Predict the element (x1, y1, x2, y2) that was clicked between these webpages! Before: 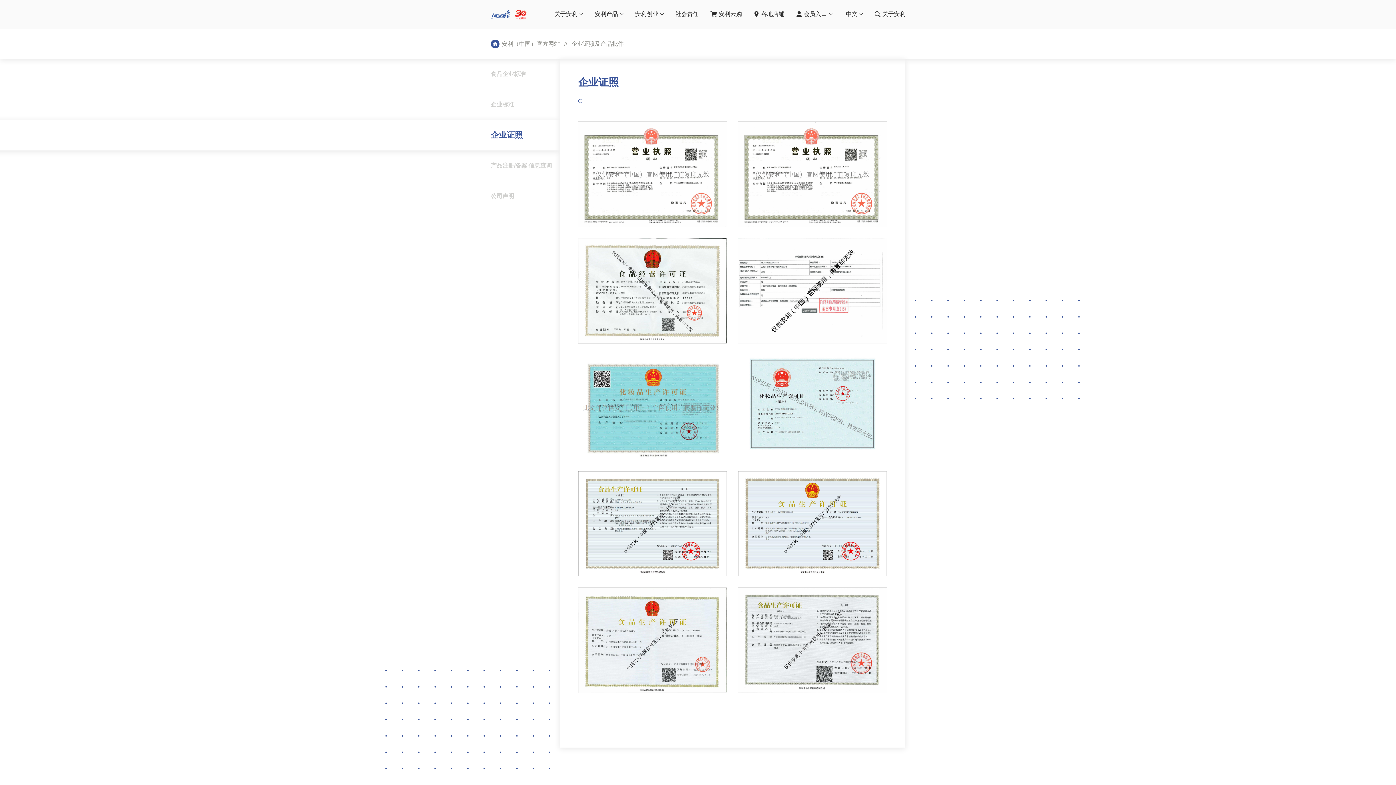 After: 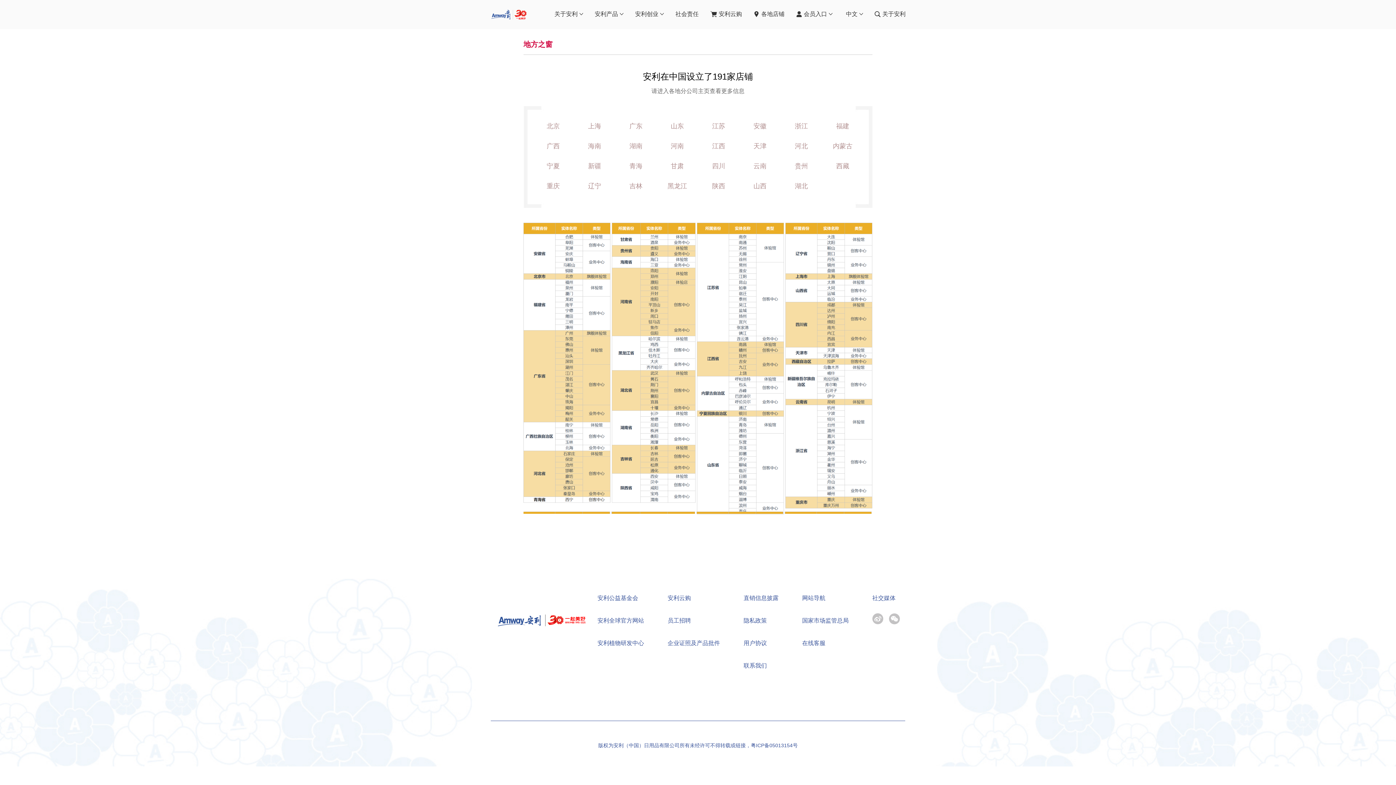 Action: bbox: (753, 0, 784, 29) label: 各地店铺